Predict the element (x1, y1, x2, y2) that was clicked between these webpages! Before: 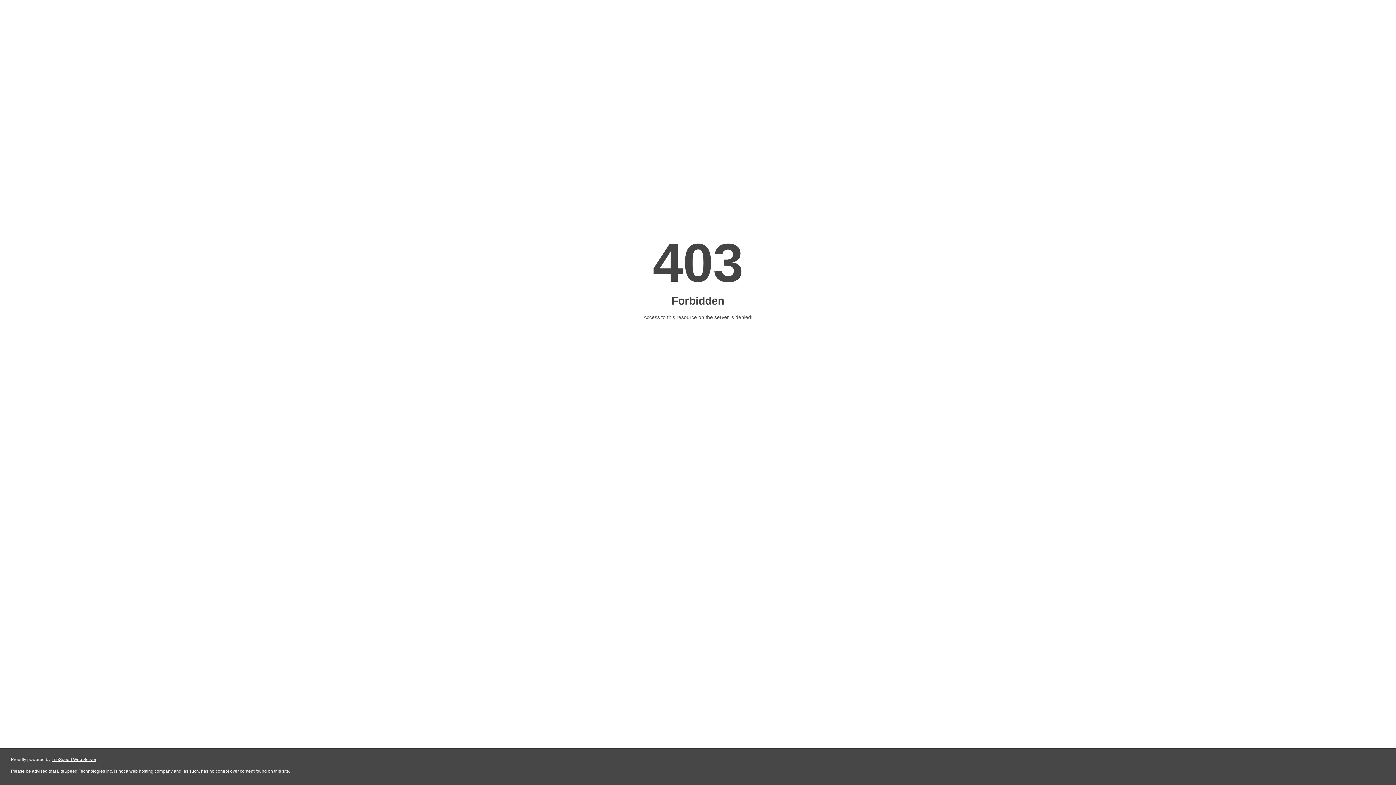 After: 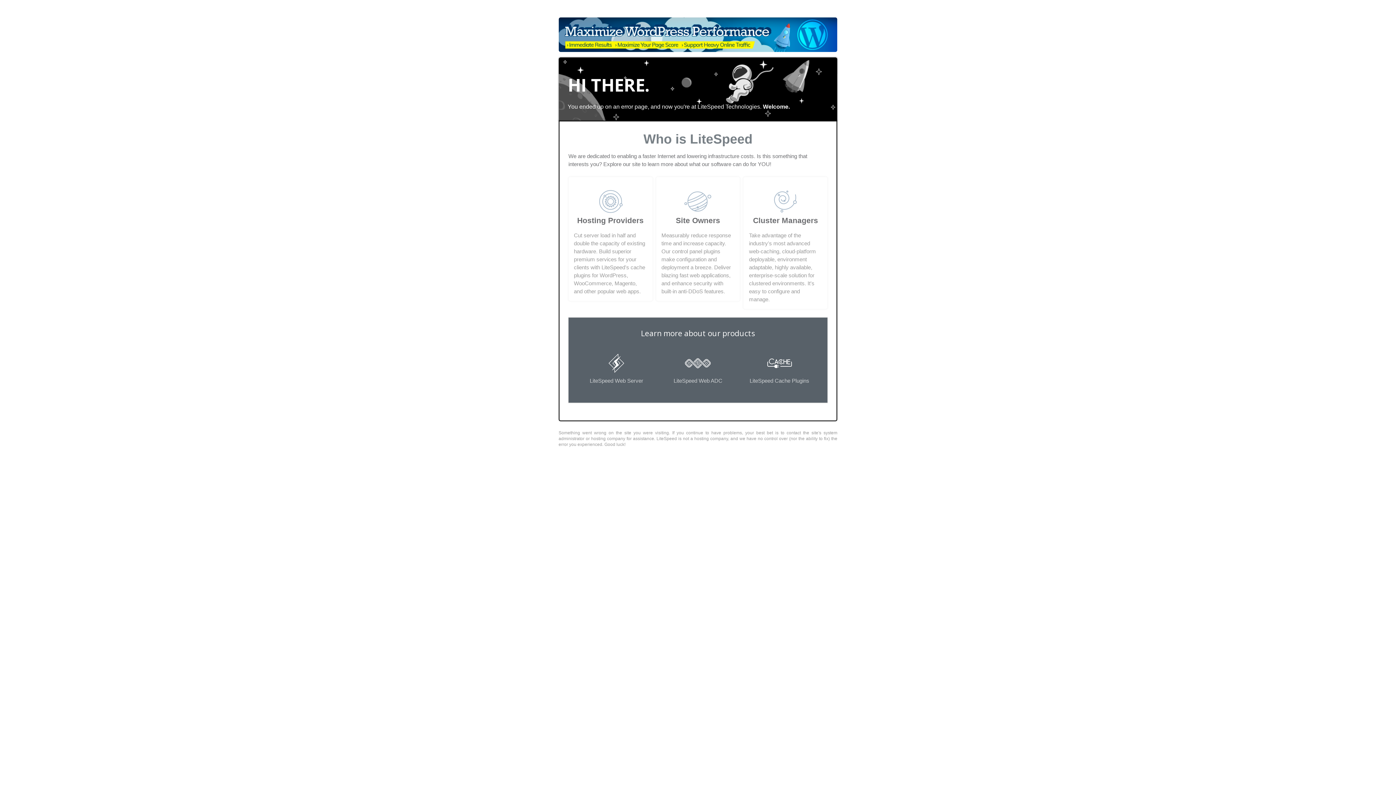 Action: label: LiteSpeed Web Server bbox: (51, 757, 96, 762)